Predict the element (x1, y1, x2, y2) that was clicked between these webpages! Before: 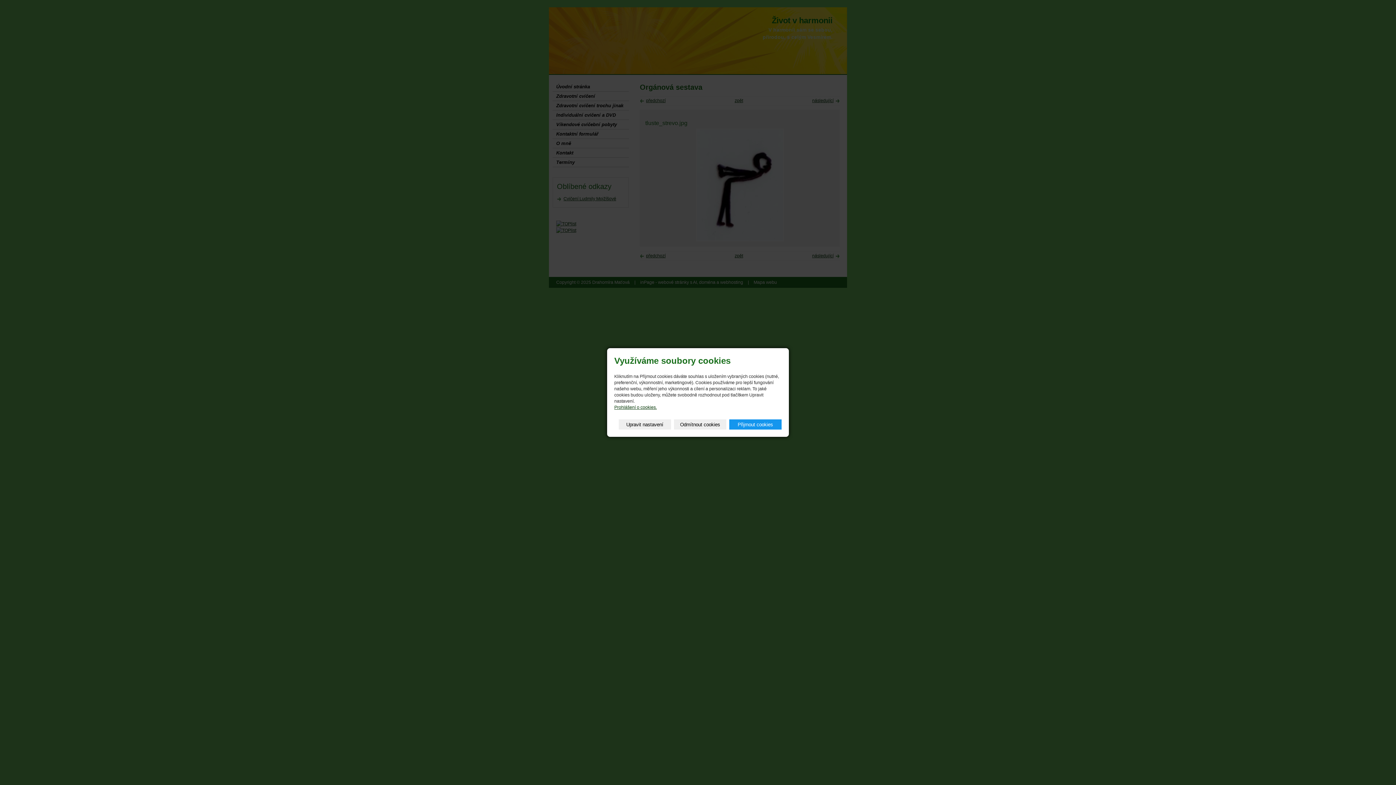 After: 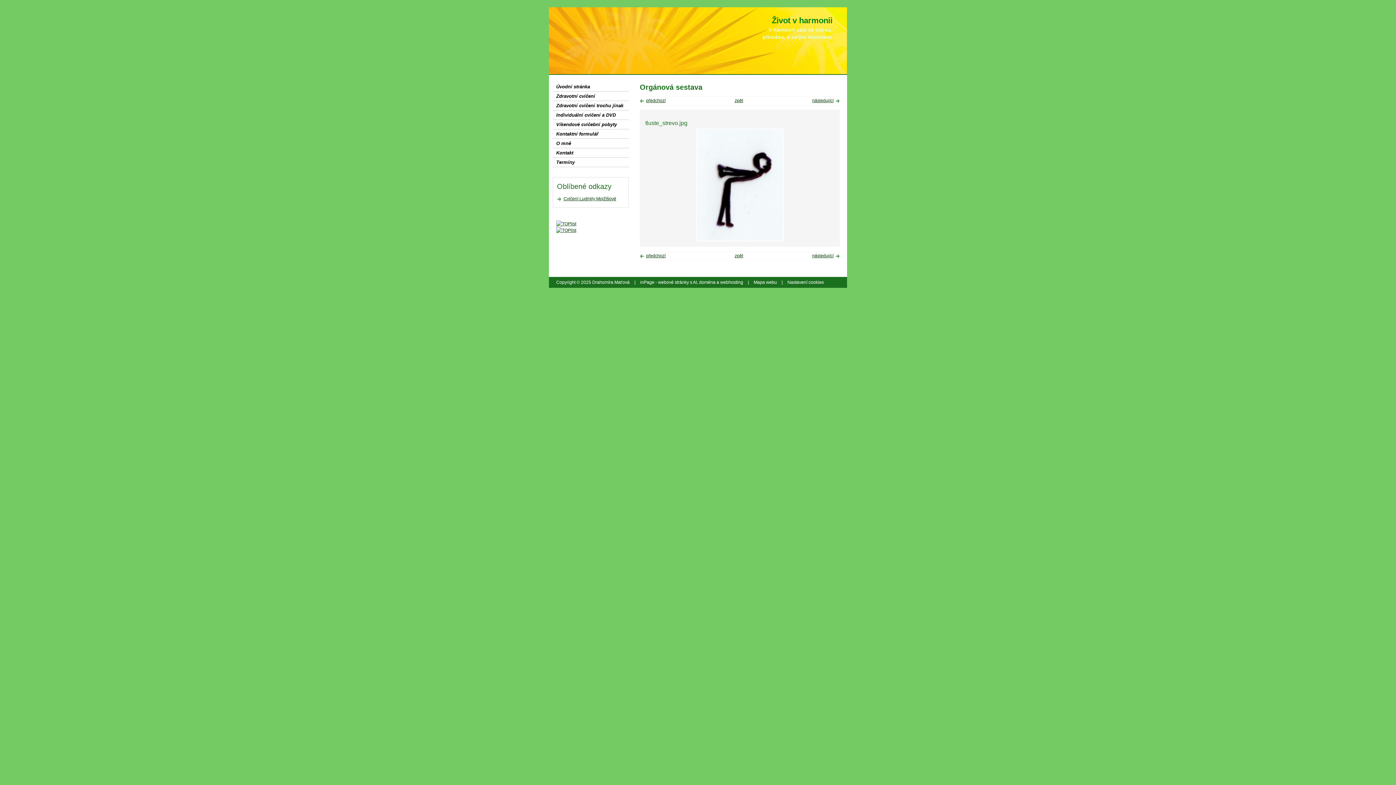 Action: bbox: (674, 419, 726, 429) label: Odmítnout cookies